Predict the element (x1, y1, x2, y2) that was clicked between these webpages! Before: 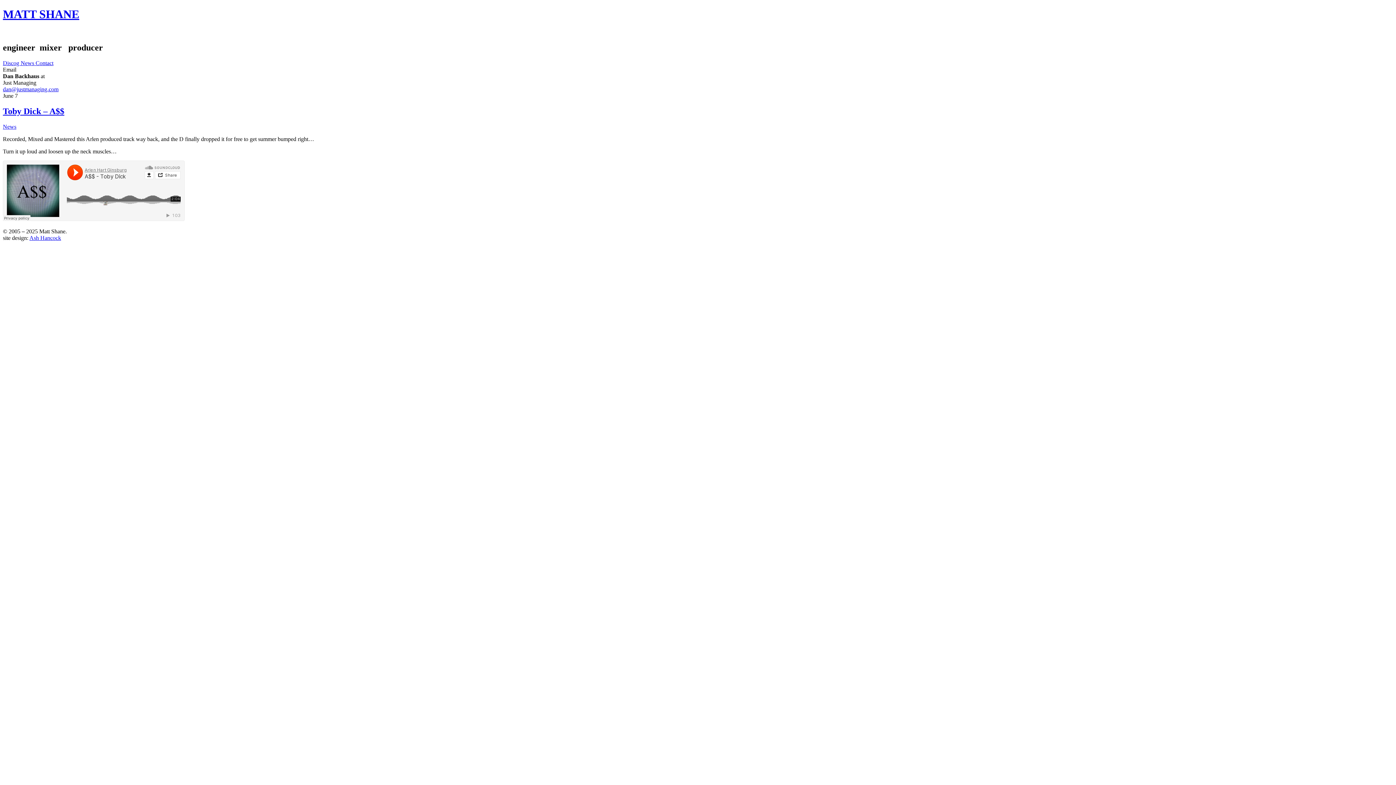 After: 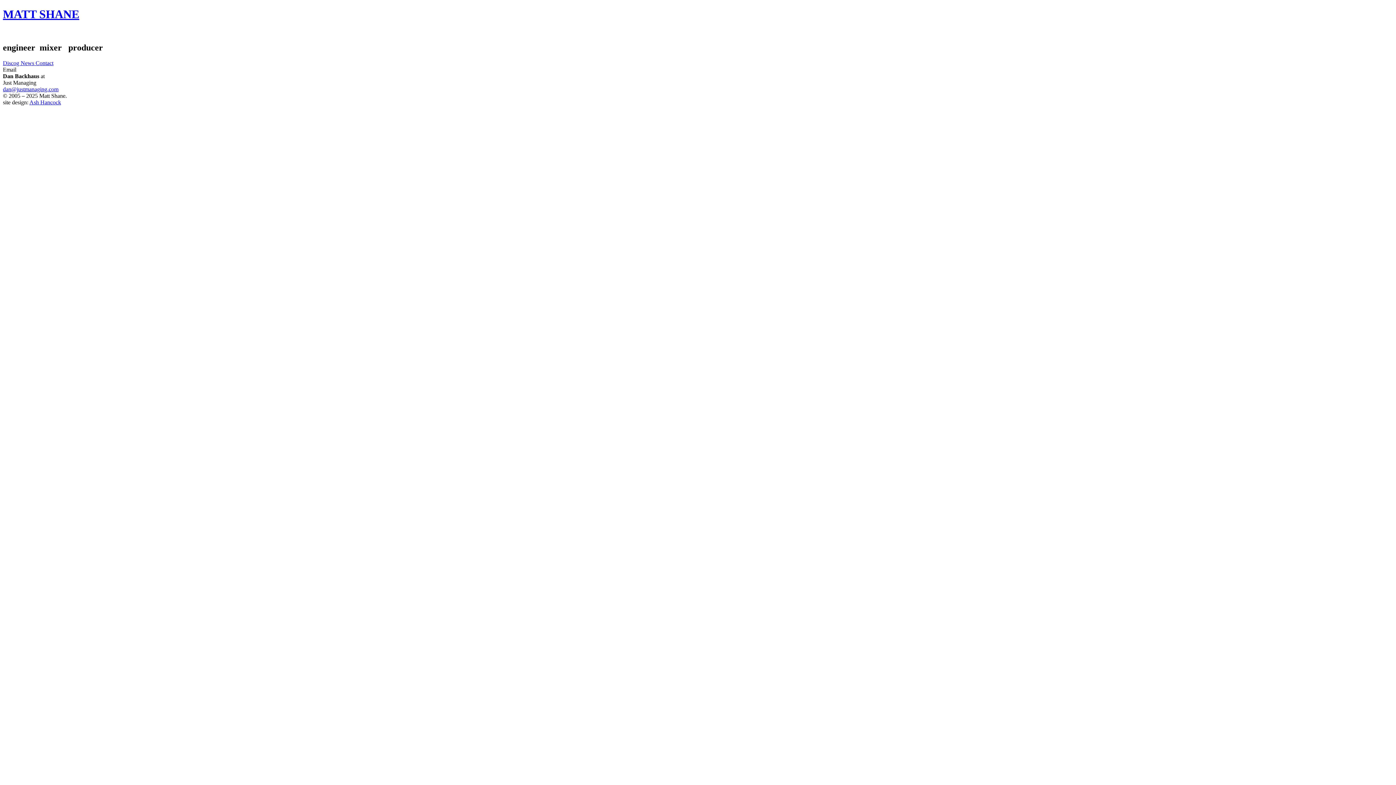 Action: label: MATT SHANE bbox: (2, 7, 79, 20)